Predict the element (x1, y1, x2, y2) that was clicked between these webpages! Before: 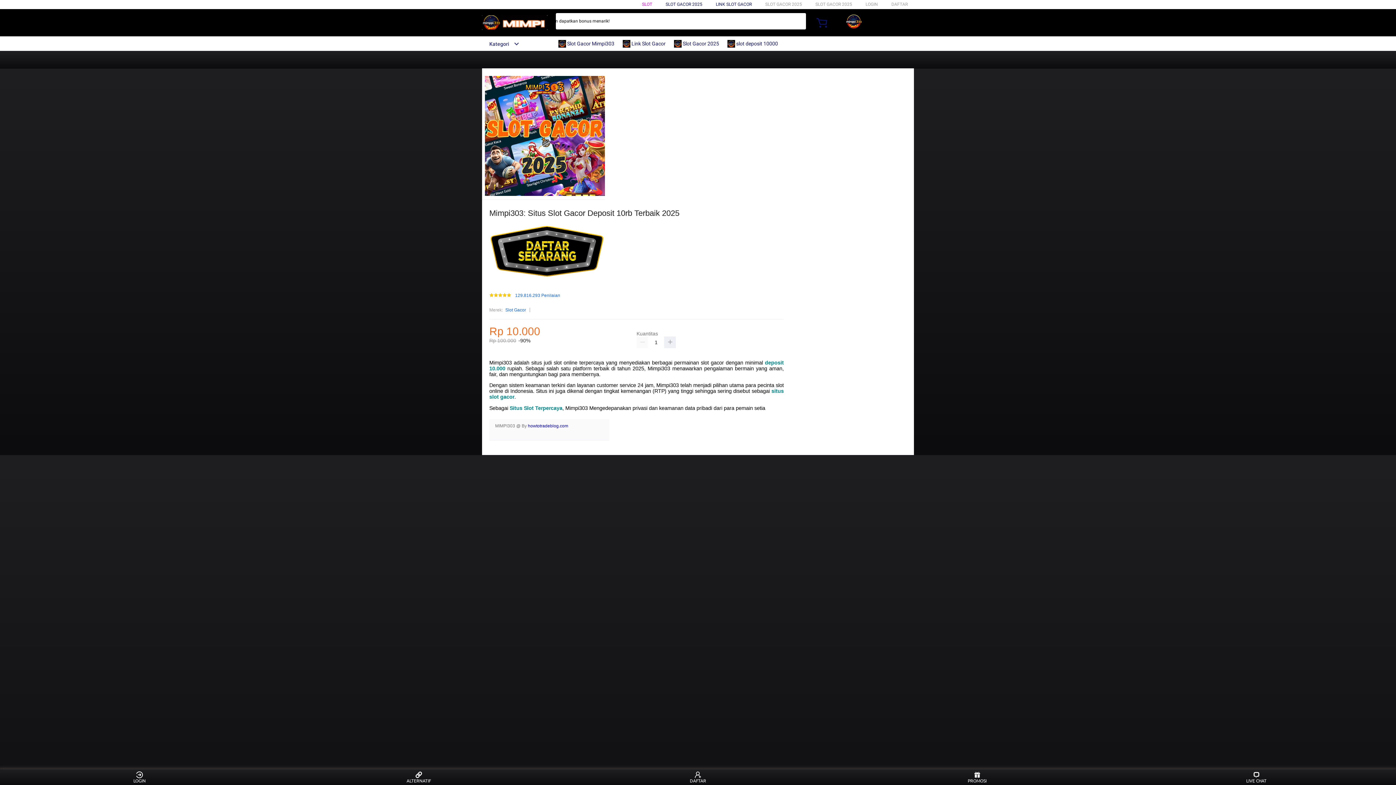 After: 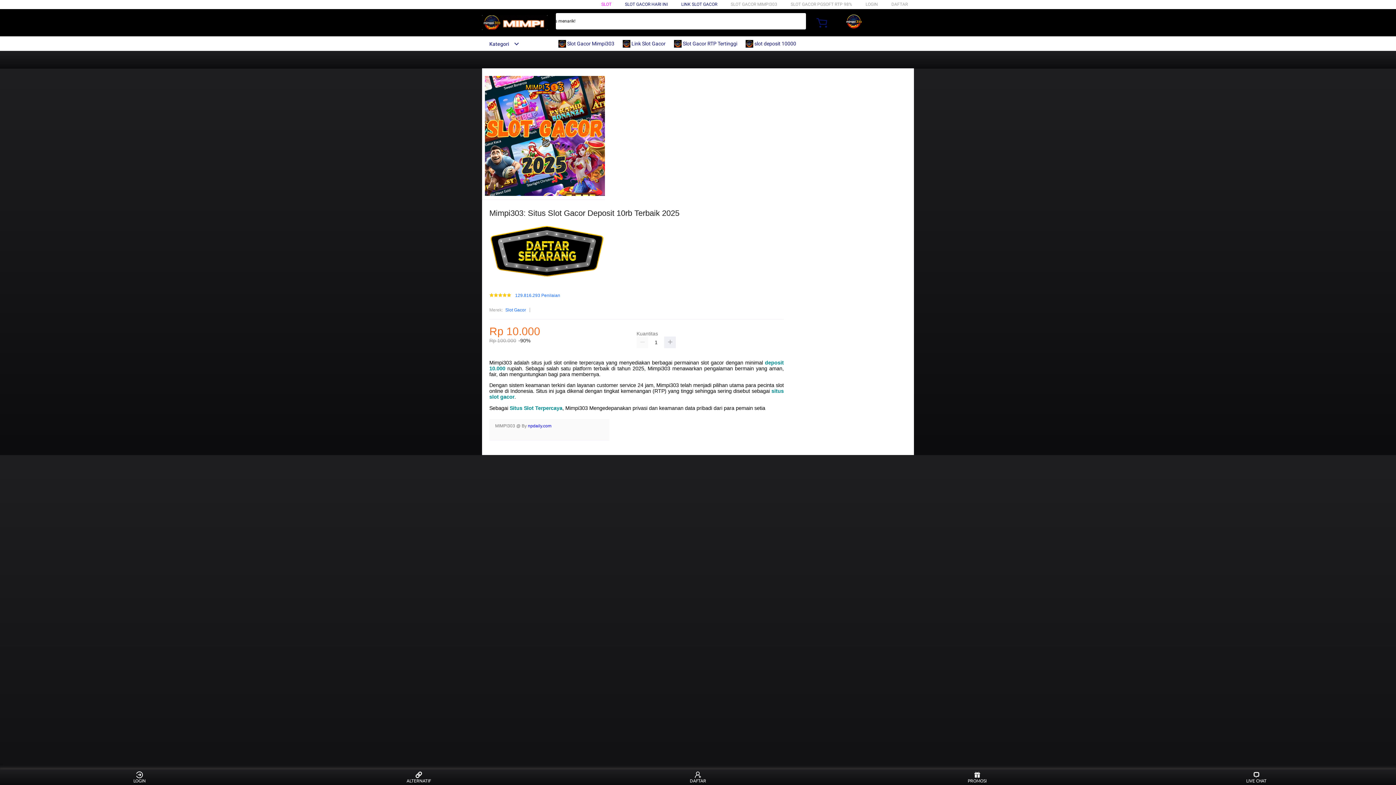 Action: label: howtotradeblog.com bbox: (528, 423, 568, 428)